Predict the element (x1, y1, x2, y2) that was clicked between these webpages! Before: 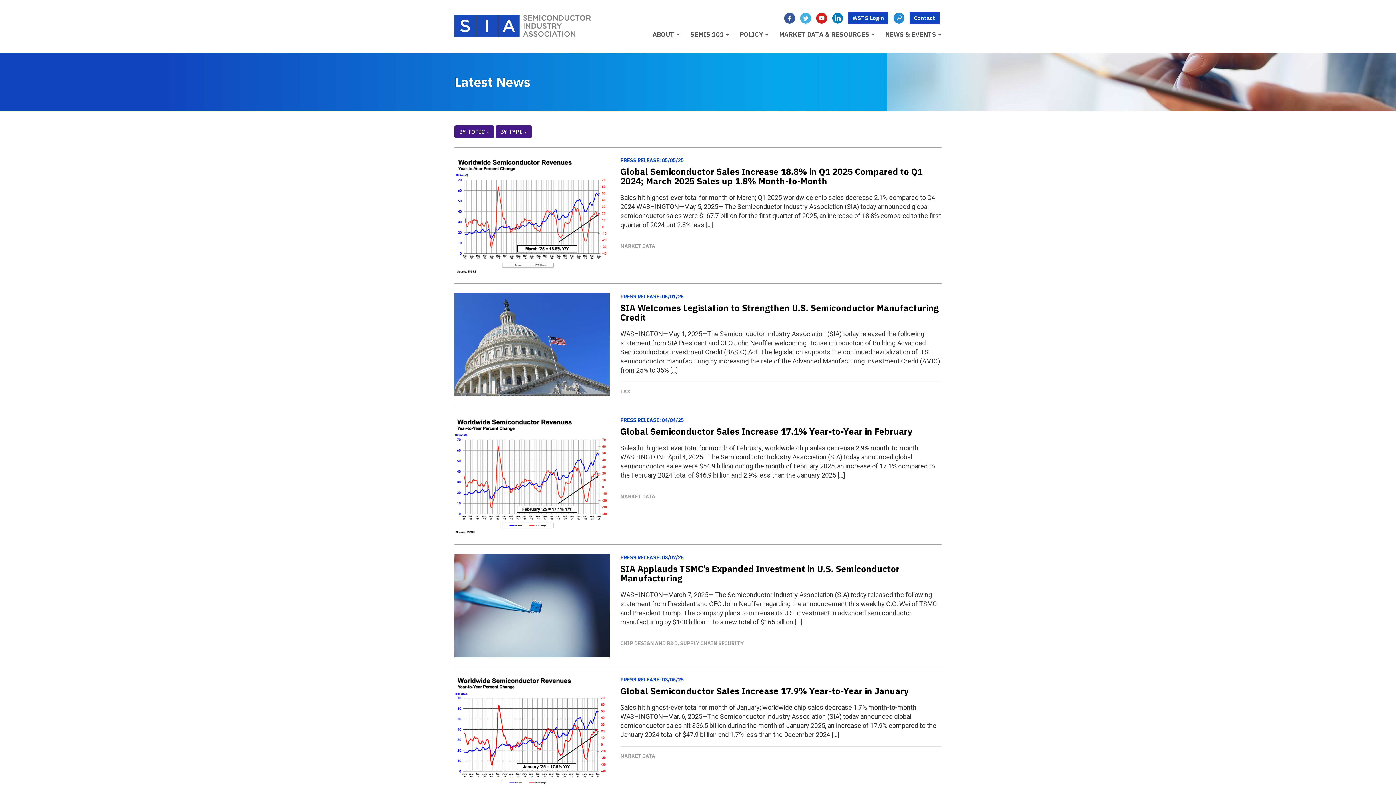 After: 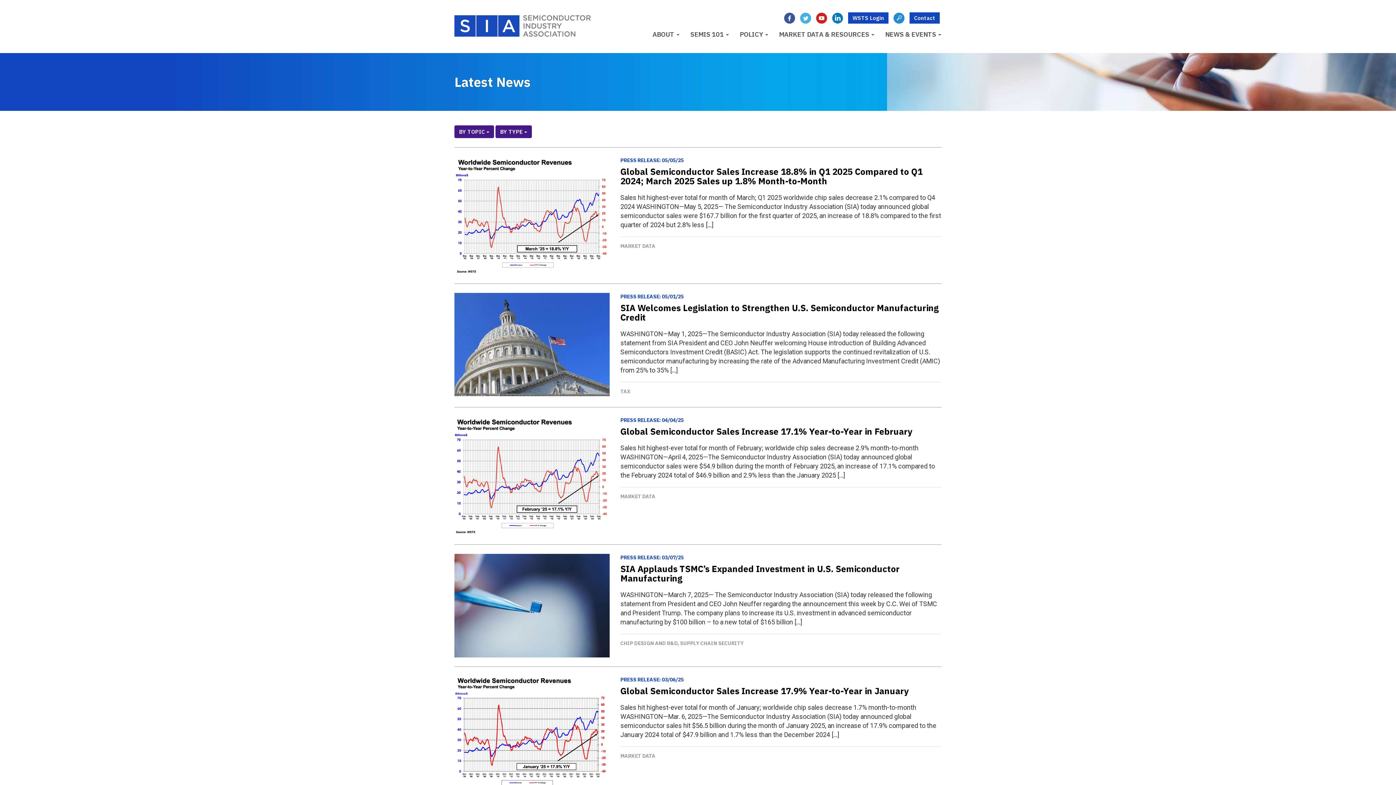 Action: bbox: (832, 13, 843, 21)